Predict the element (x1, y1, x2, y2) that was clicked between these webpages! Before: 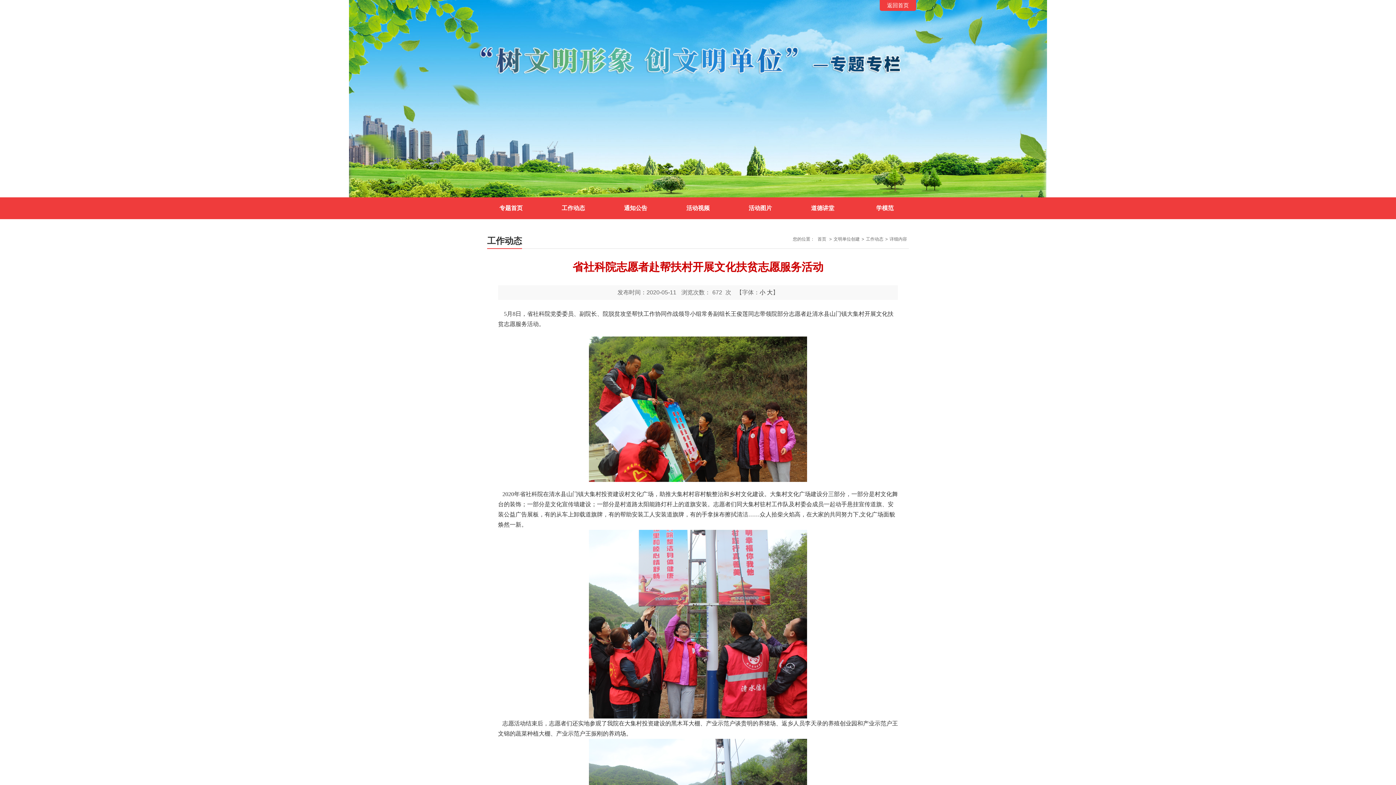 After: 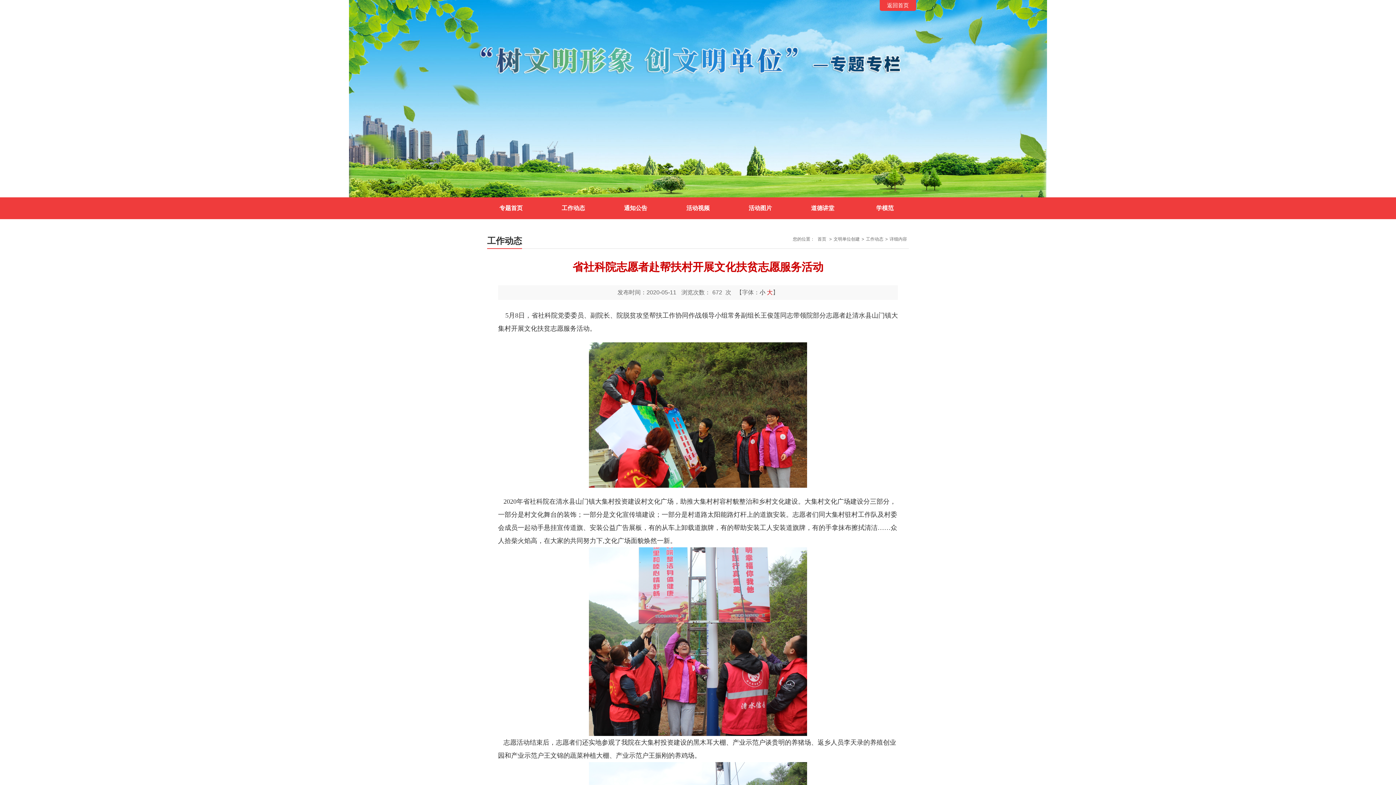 Action: label: 大 bbox: (767, 289, 772, 295)